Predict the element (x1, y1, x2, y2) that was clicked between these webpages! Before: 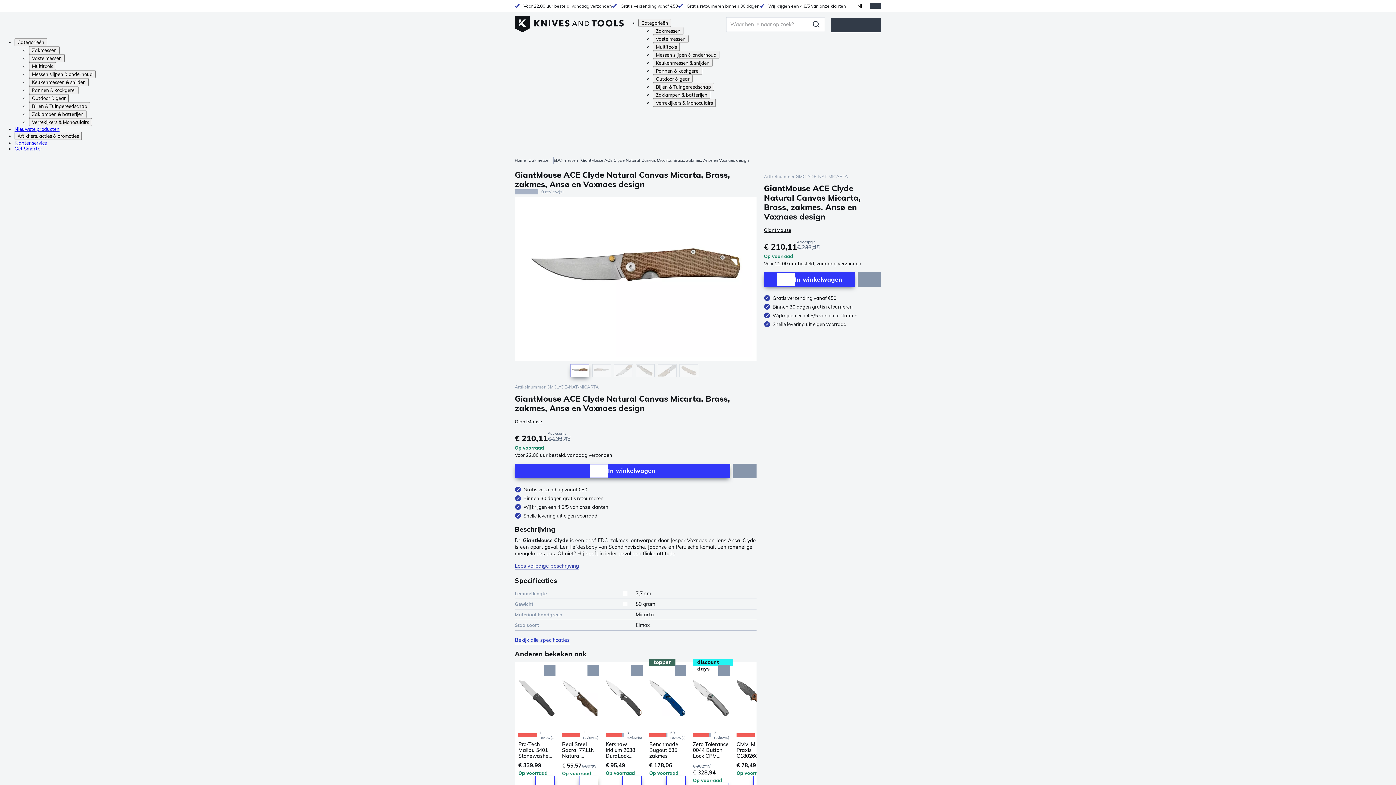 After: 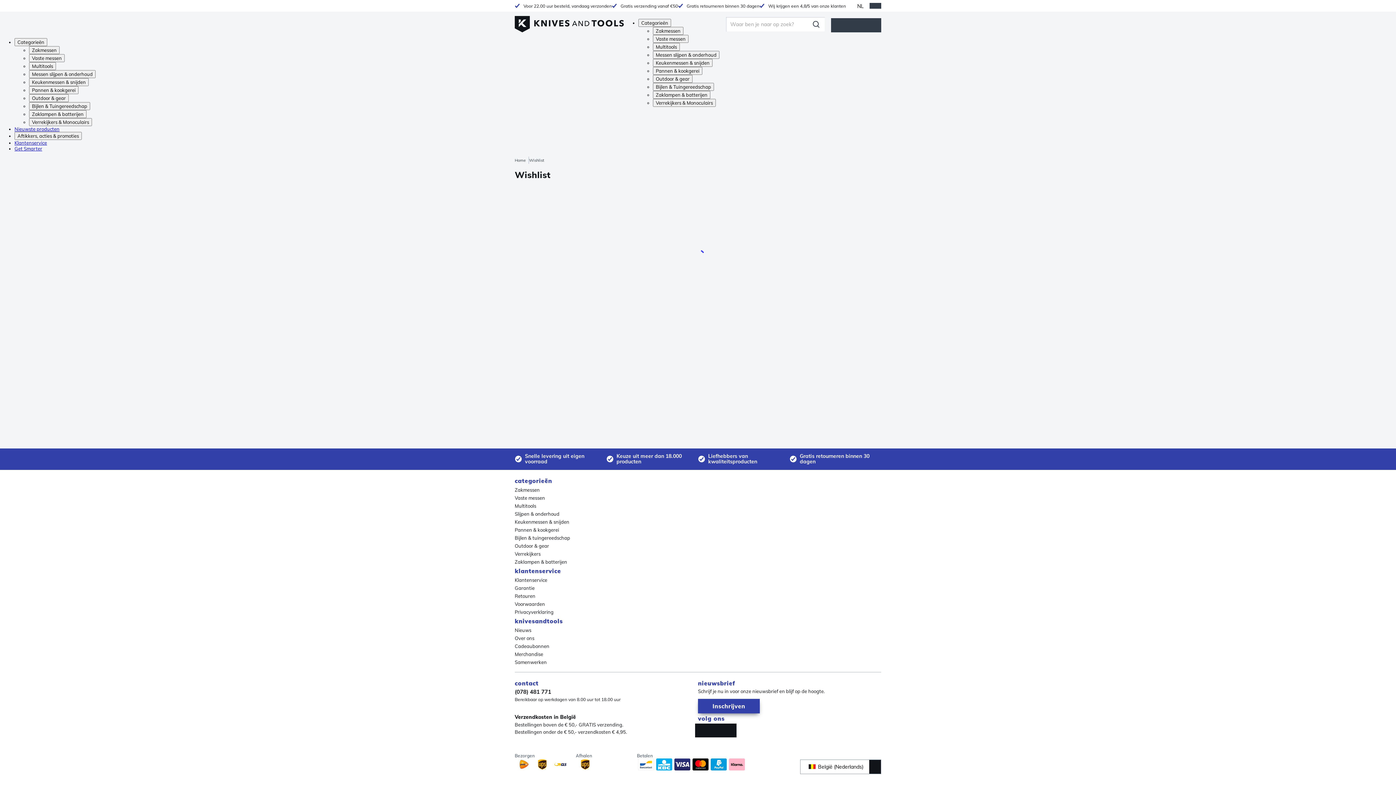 Action: bbox: (831, 18, 844, 32) label: Wishlist